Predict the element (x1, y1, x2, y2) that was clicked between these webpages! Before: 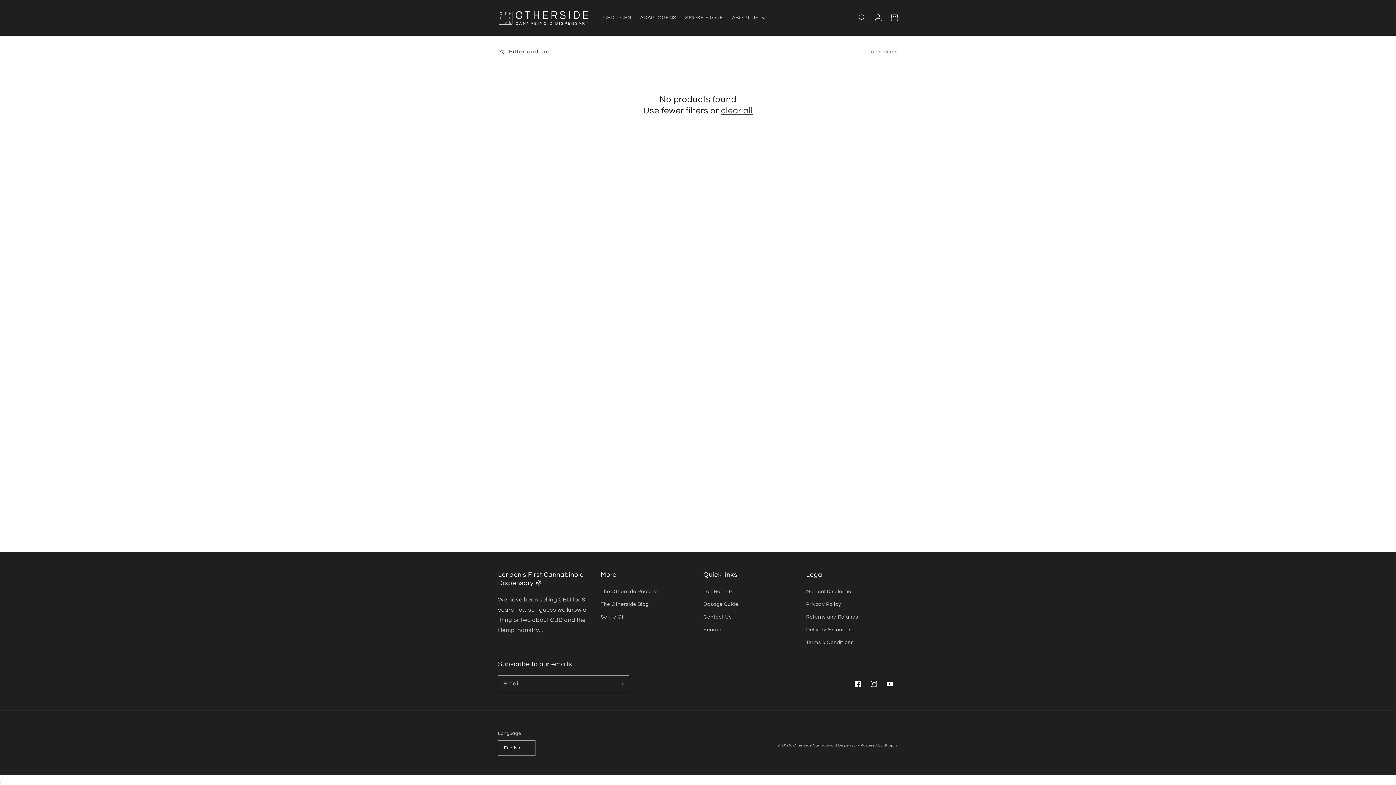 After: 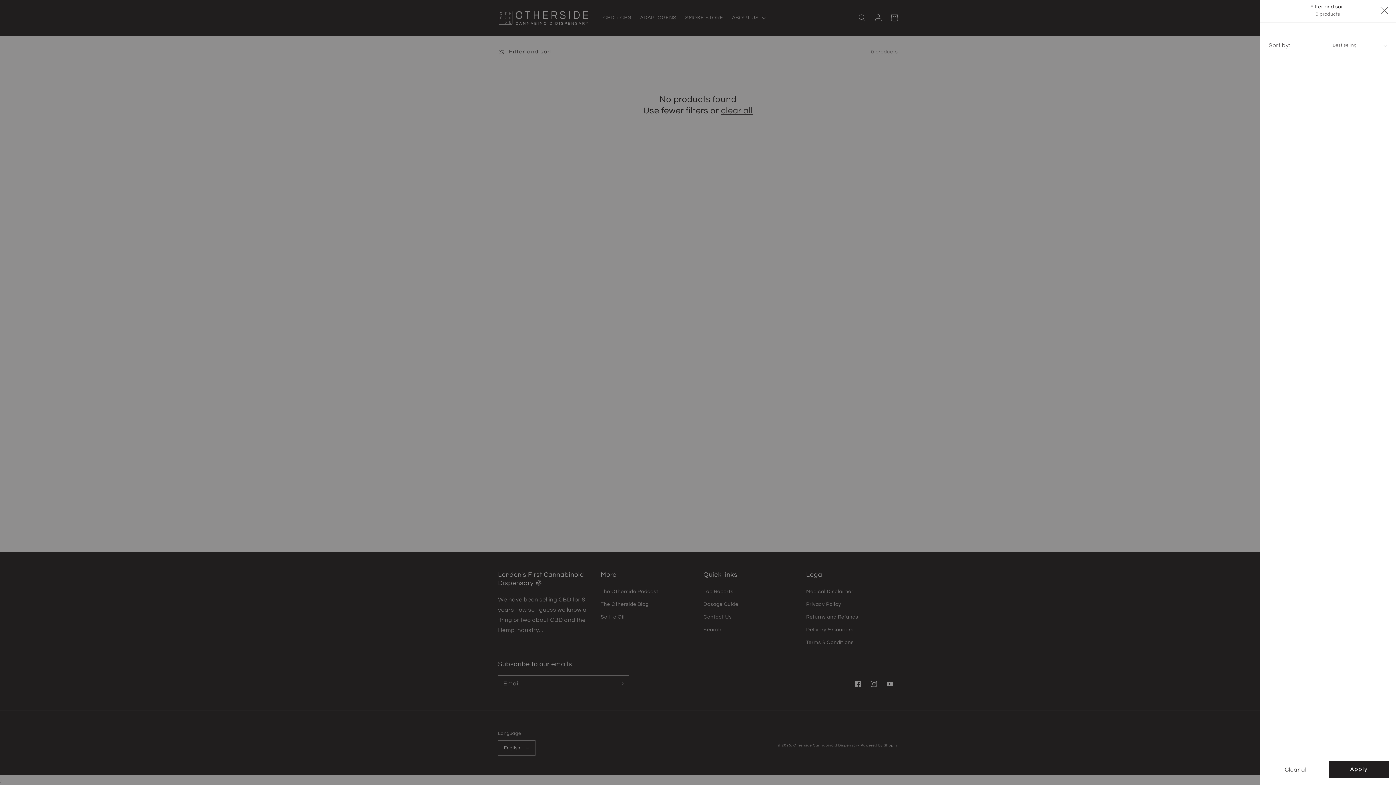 Action: label: Filter and sort bbox: (498, 46, 552, 57)